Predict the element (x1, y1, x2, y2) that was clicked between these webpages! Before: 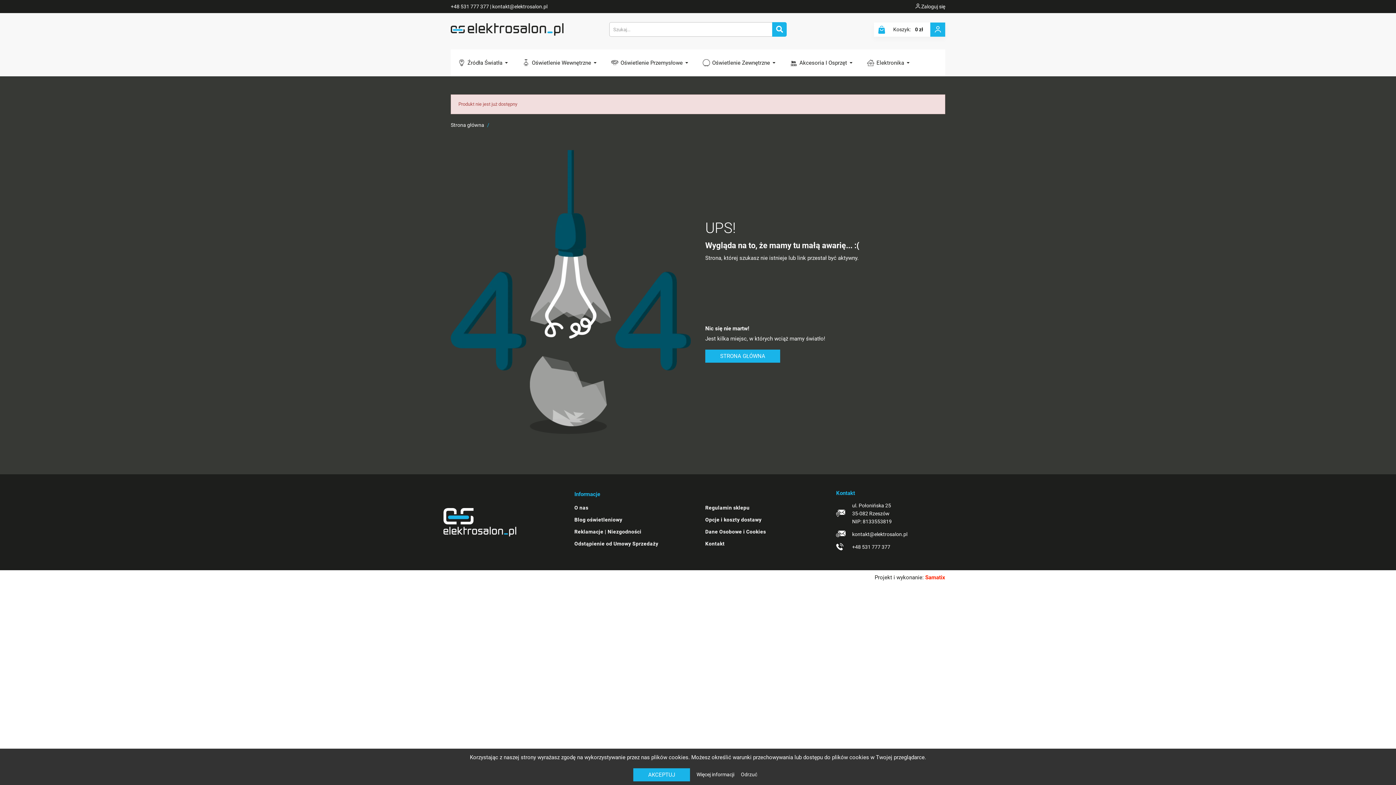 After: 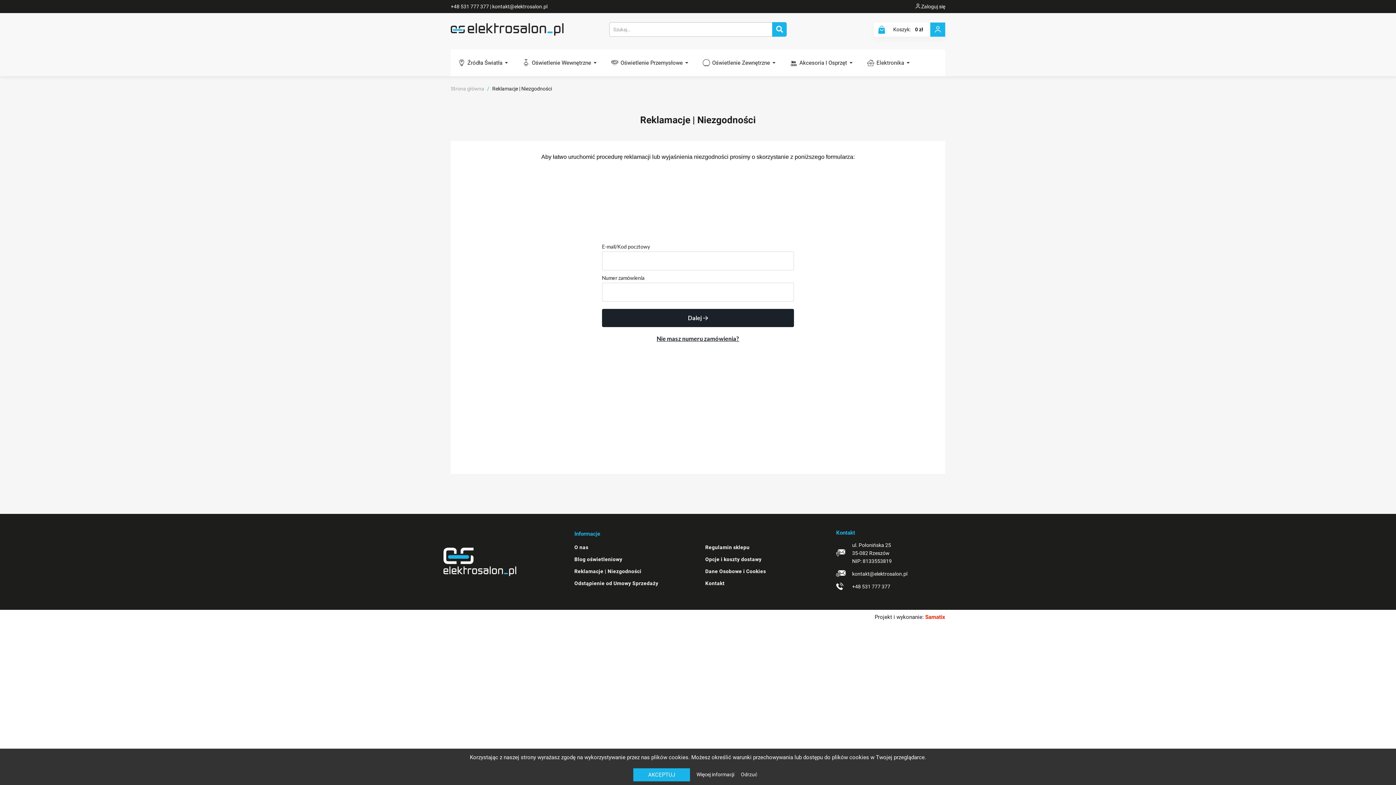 Action: label: Reklamacje | Niezgodności bbox: (574, 529, 641, 534)